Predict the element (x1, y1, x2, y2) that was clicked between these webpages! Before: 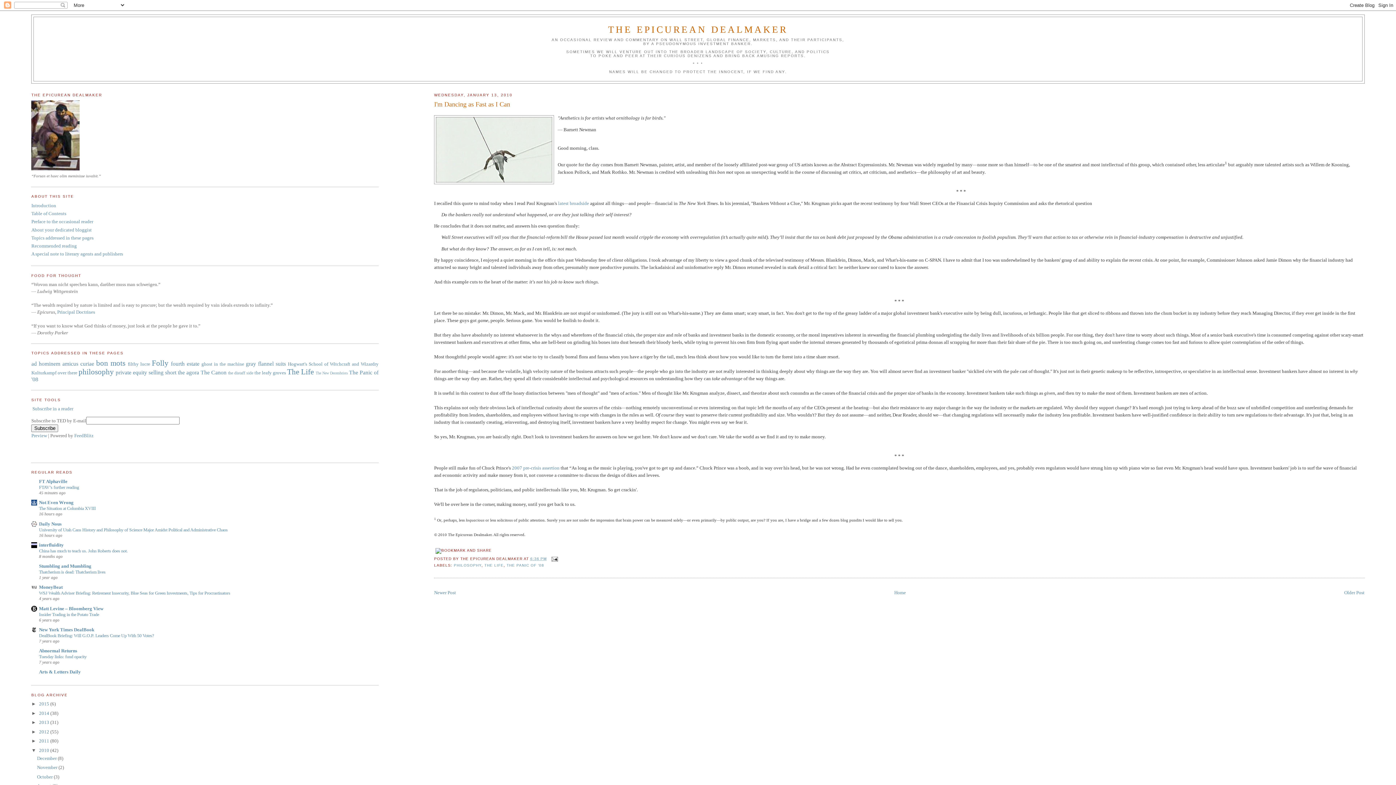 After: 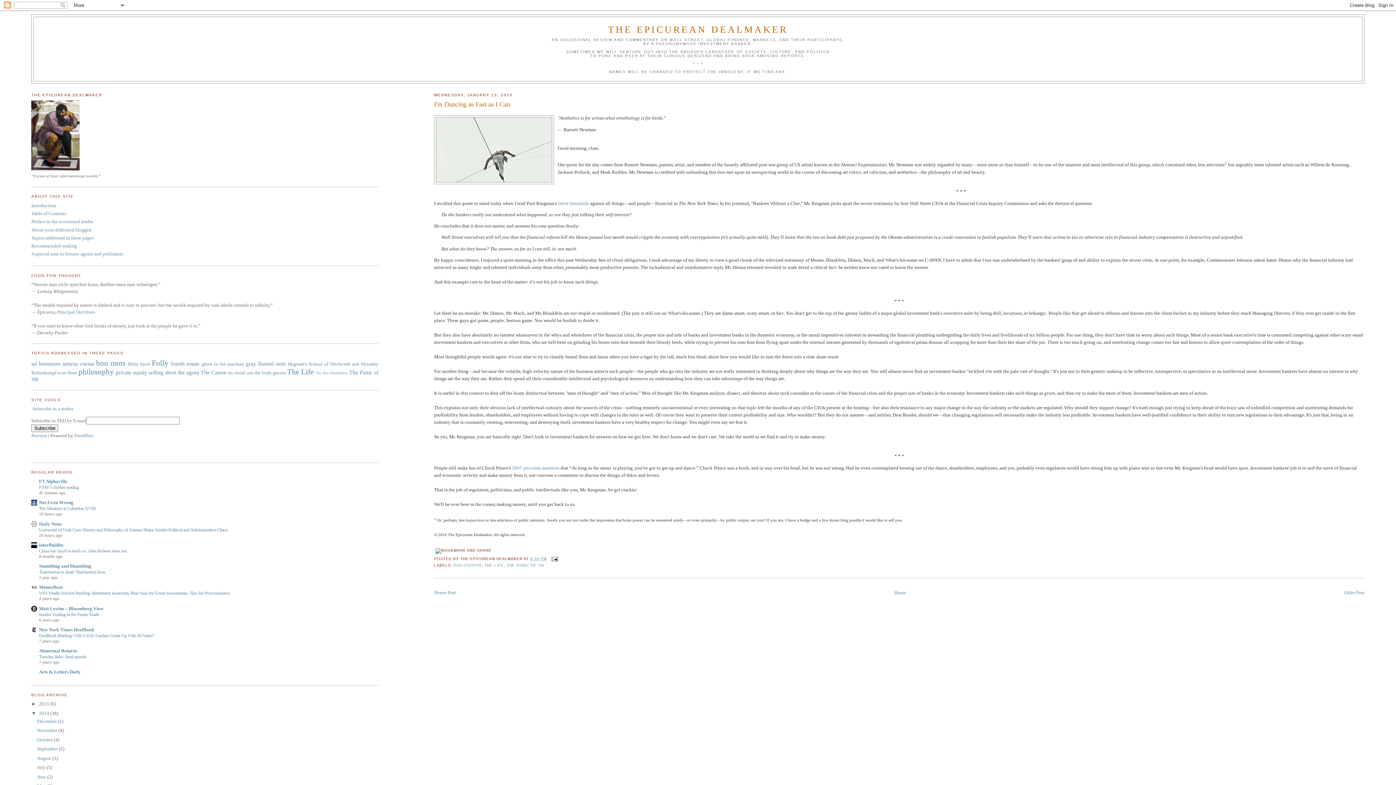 Action: bbox: (31, 710, 39, 716) label: ►  